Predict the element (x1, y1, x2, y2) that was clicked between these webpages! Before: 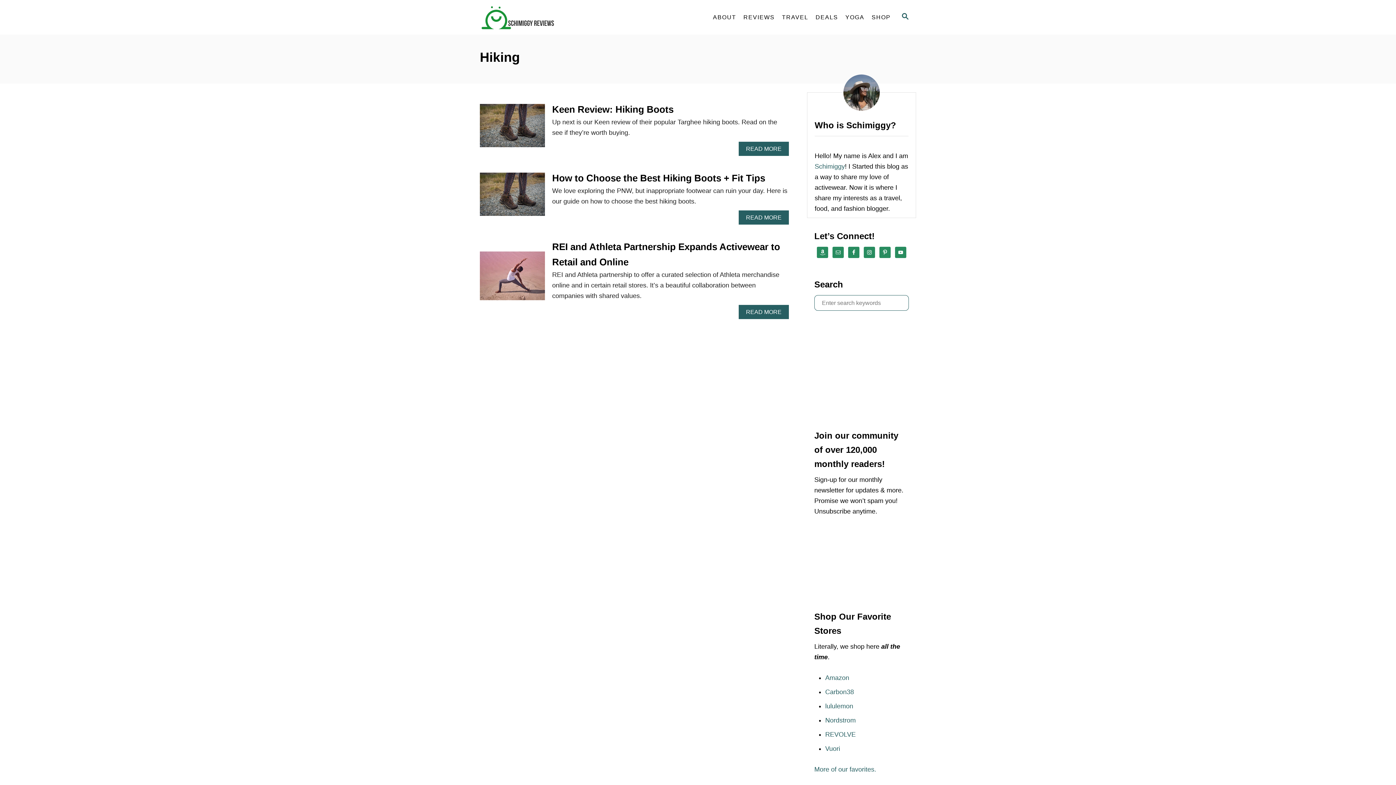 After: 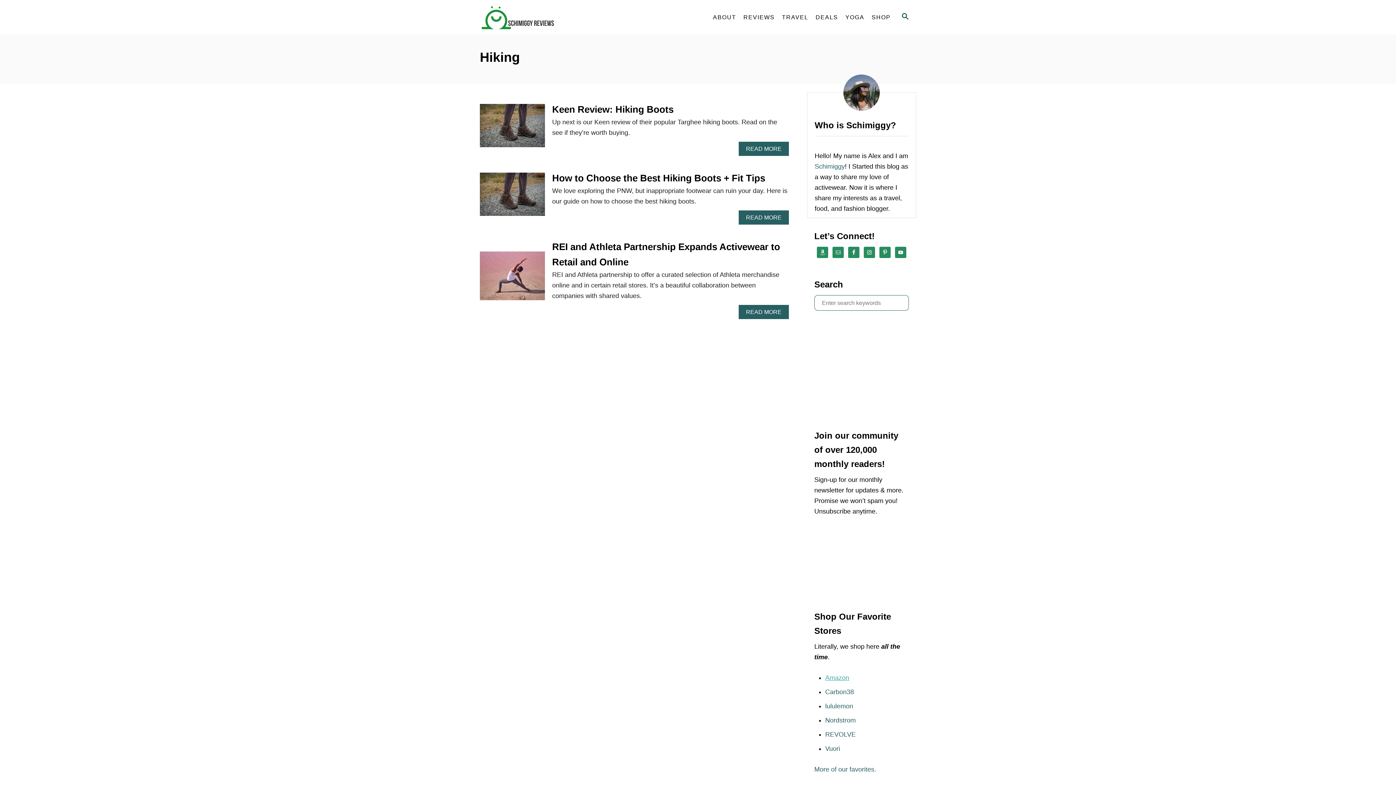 Action: label: Amazon bbox: (825, 674, 849, 681)